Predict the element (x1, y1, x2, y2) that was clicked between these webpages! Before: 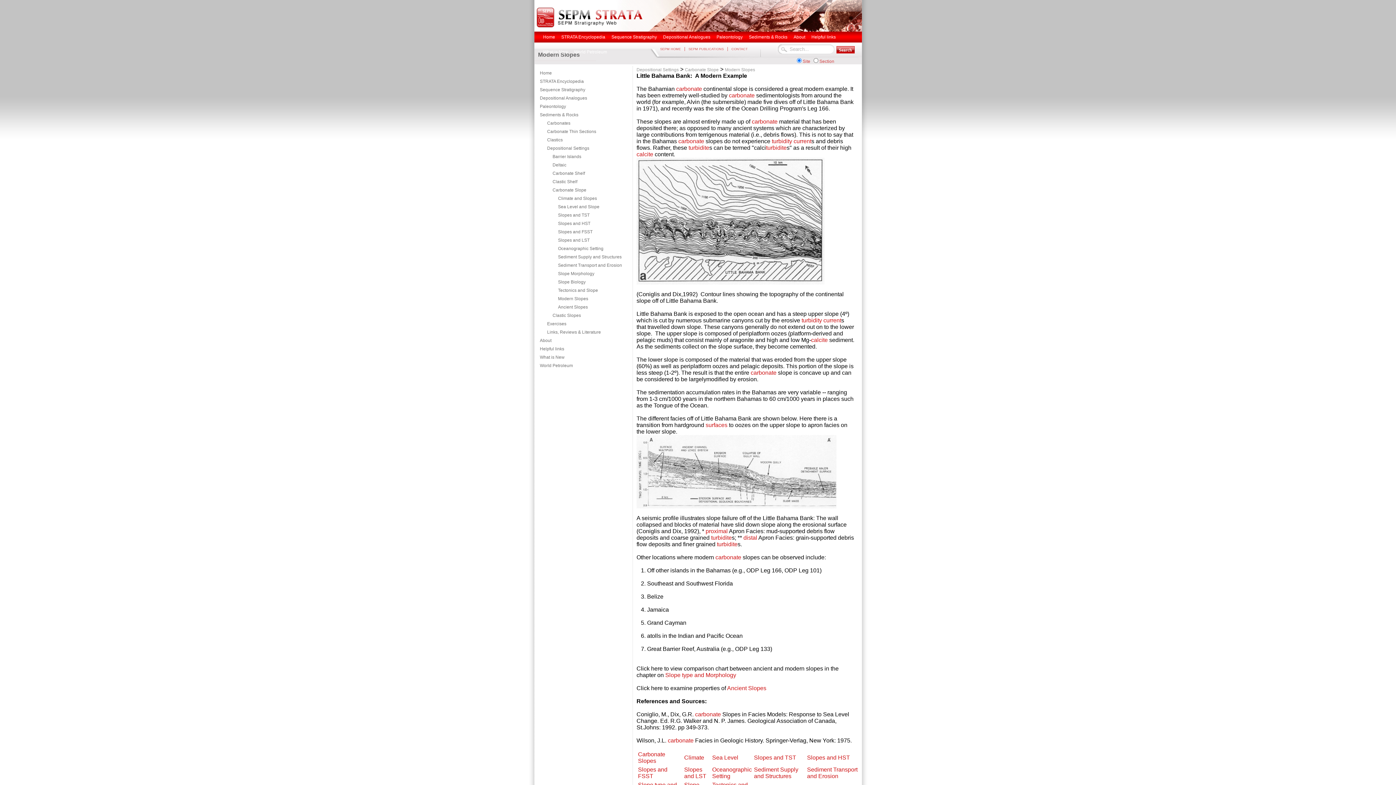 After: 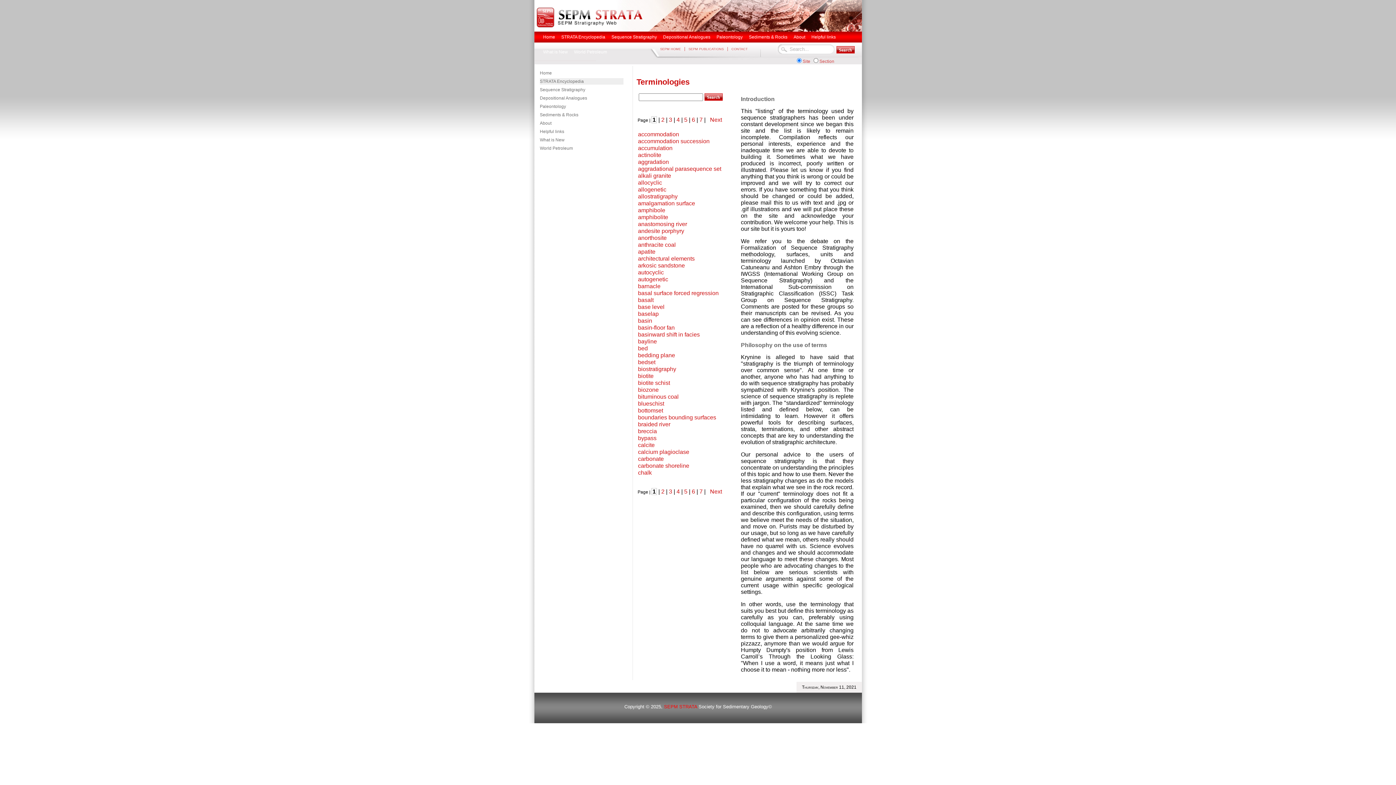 Action: label: STRATA Encyclopedia bbox: (540, 78, 623, 84)